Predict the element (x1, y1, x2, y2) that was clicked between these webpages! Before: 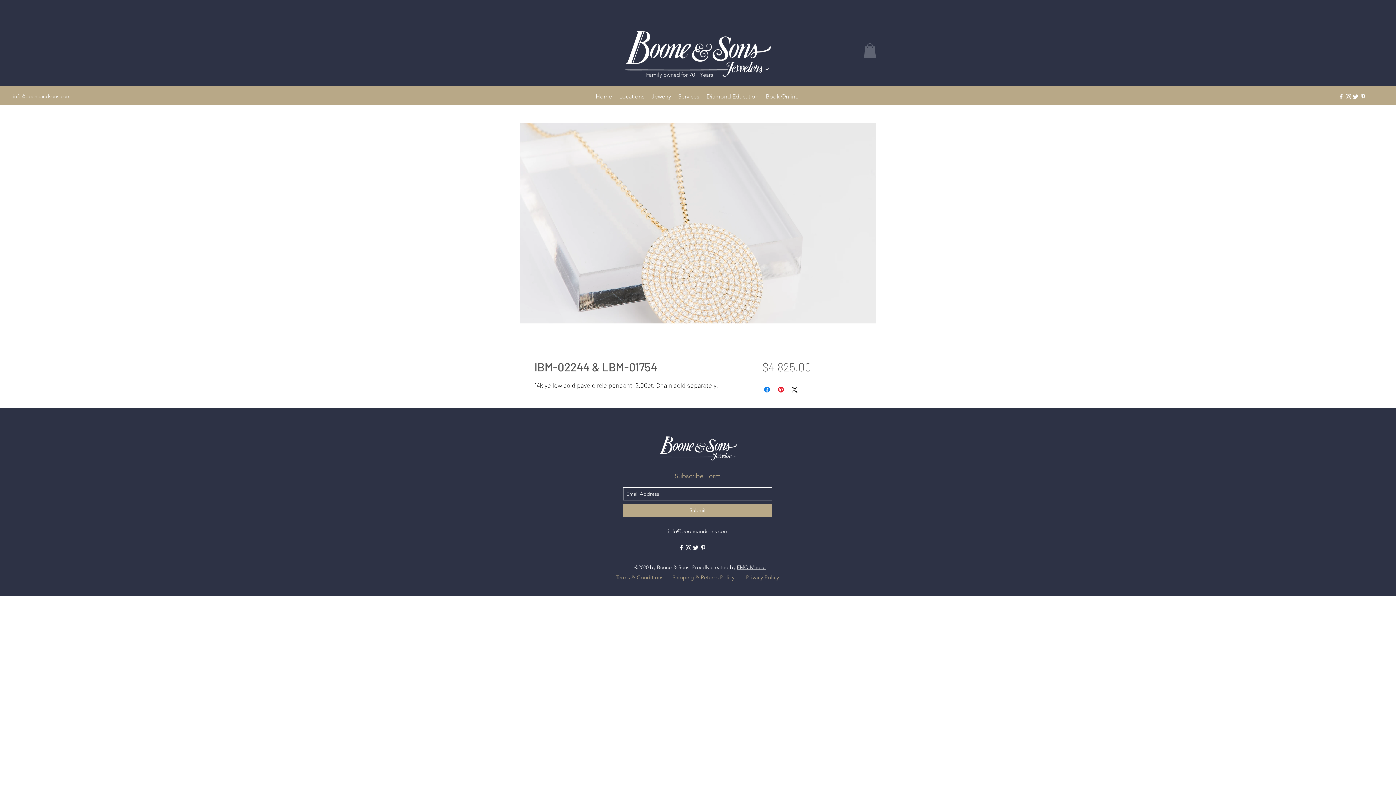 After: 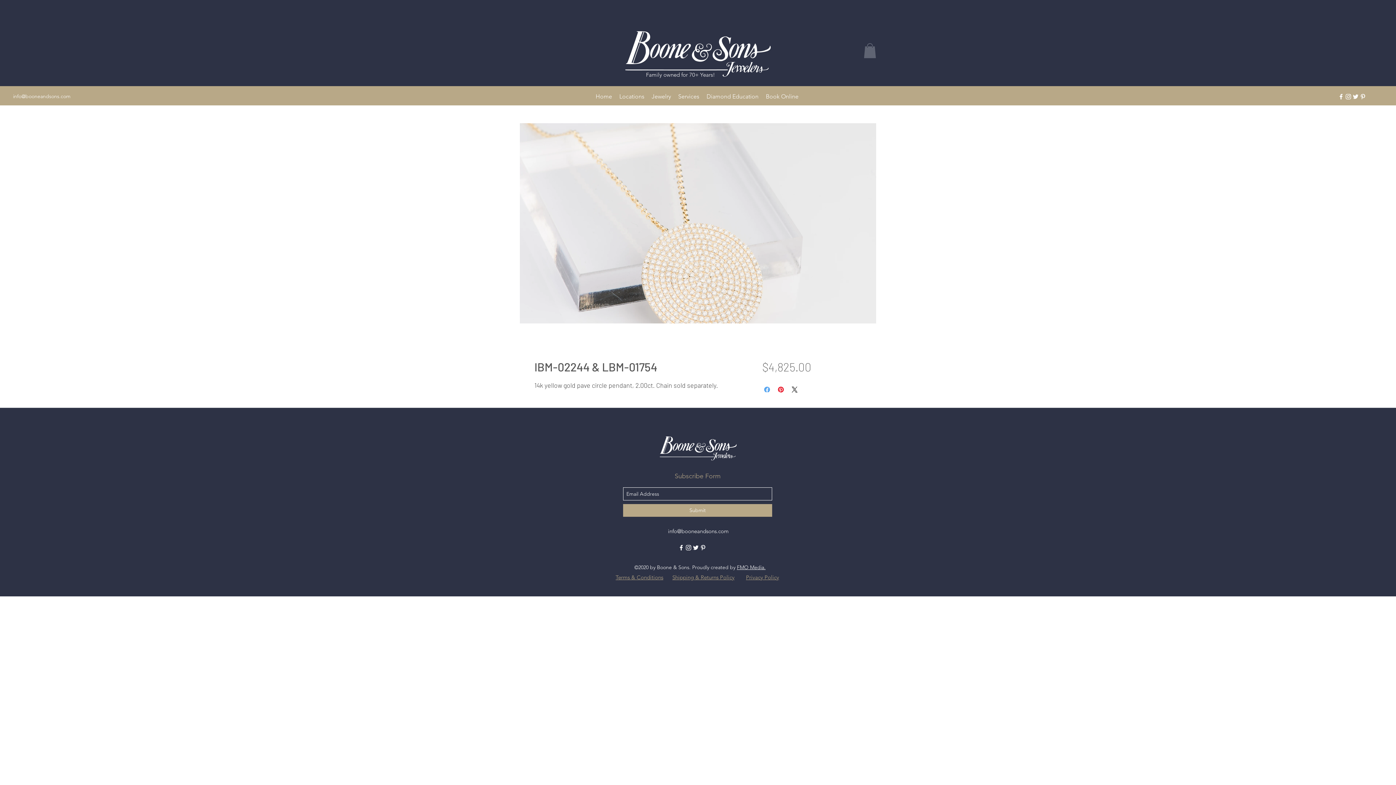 Action: bbox: (762, 385, 771, 394) label: Share on Facebook